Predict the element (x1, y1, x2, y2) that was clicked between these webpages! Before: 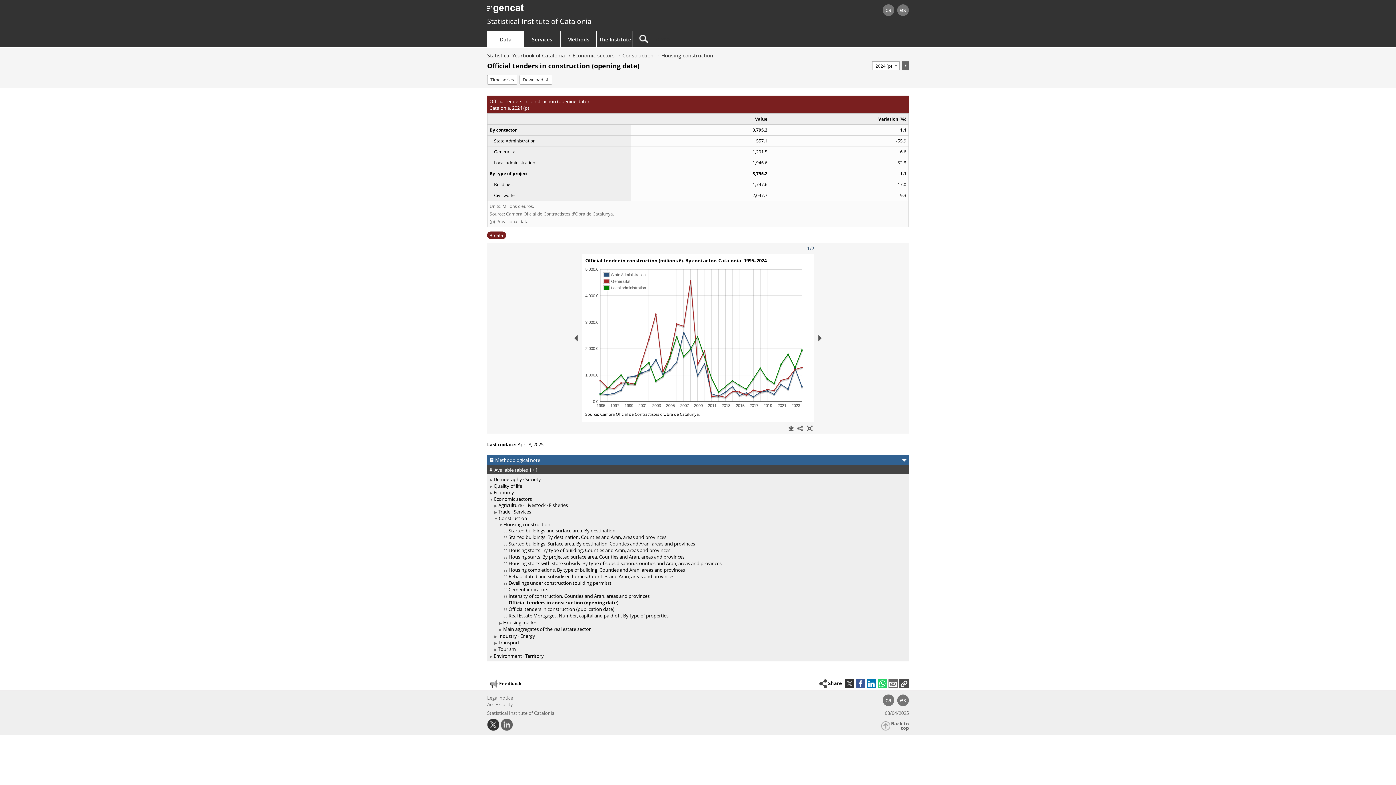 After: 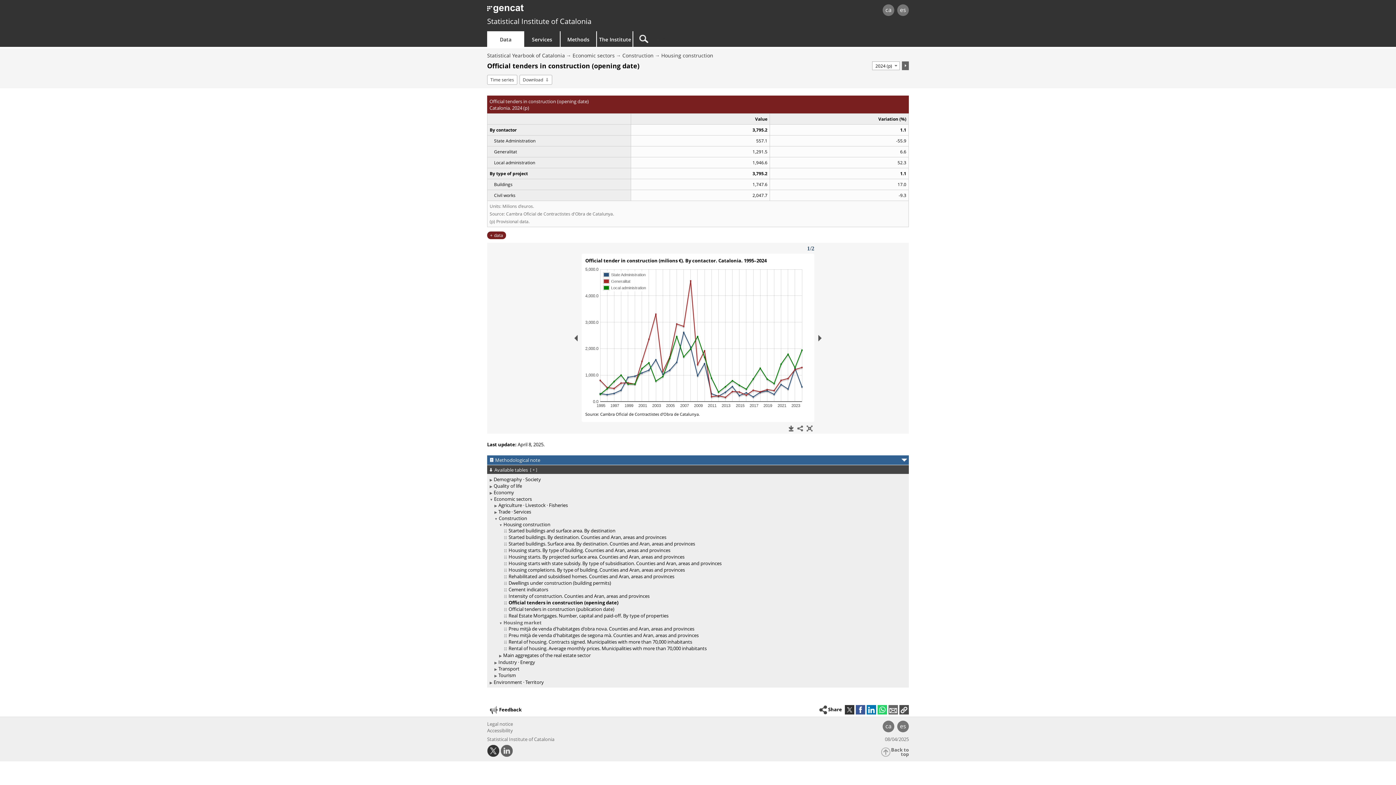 Action: bbox: (503, 619, 538, 626) label: Housing market